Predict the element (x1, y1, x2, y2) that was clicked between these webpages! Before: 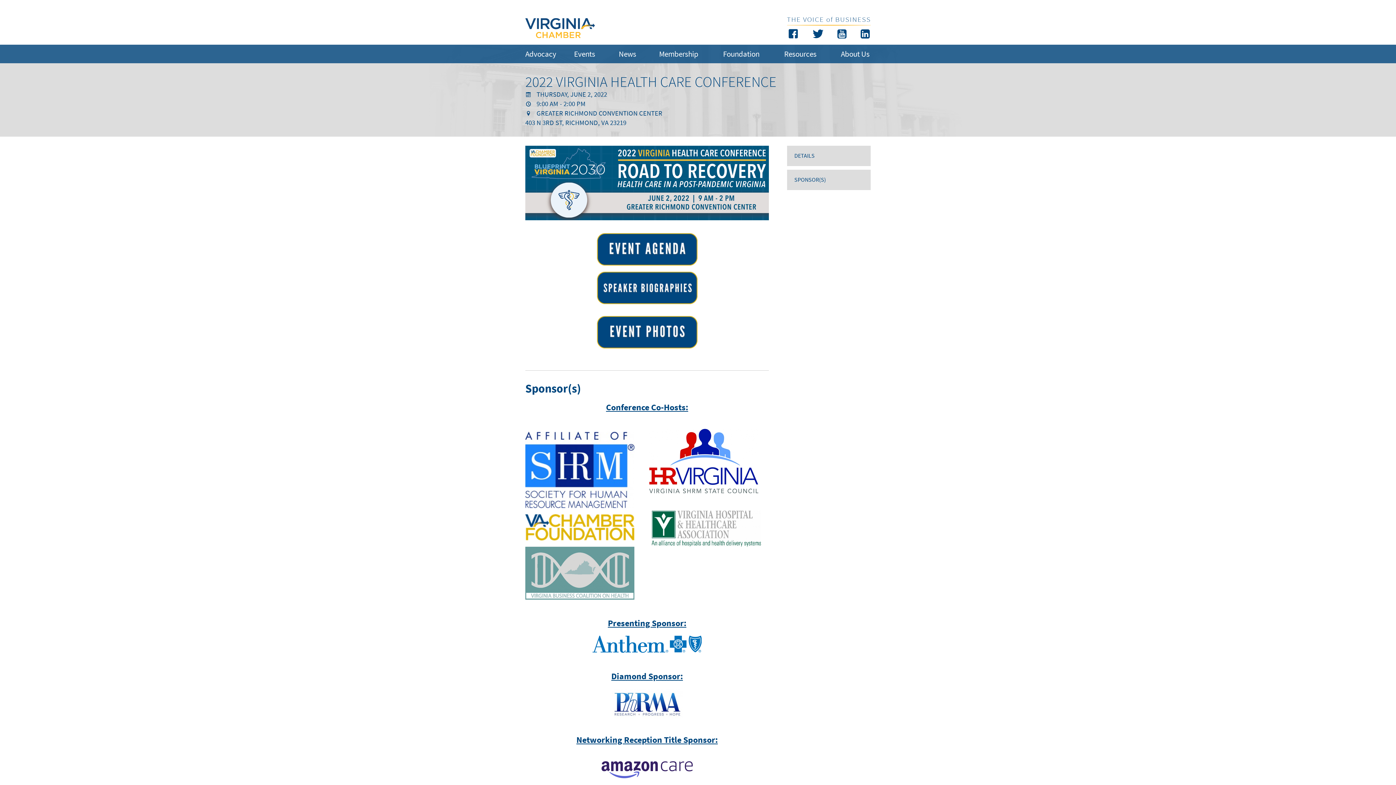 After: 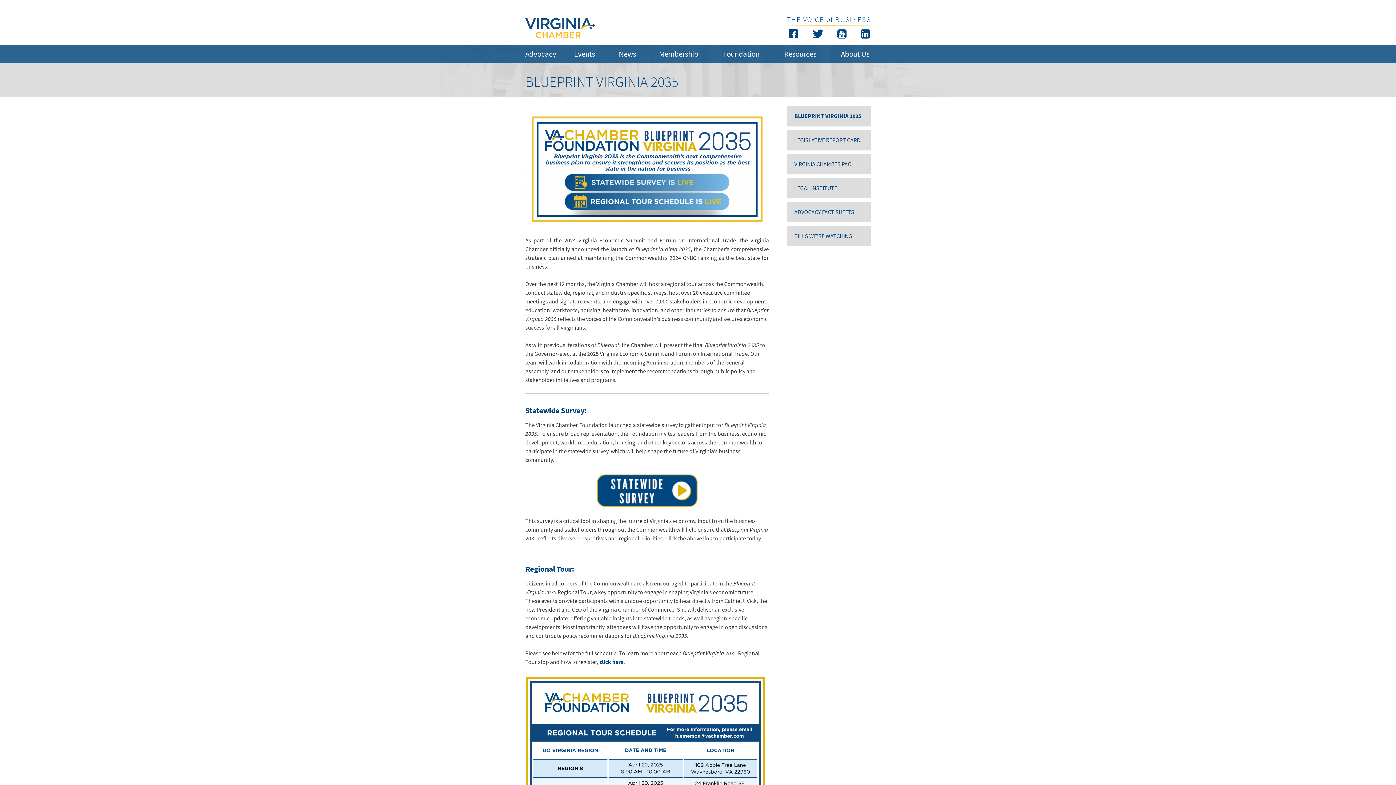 Action: label: Advocacy bbox: (525, 48, 556, 59)